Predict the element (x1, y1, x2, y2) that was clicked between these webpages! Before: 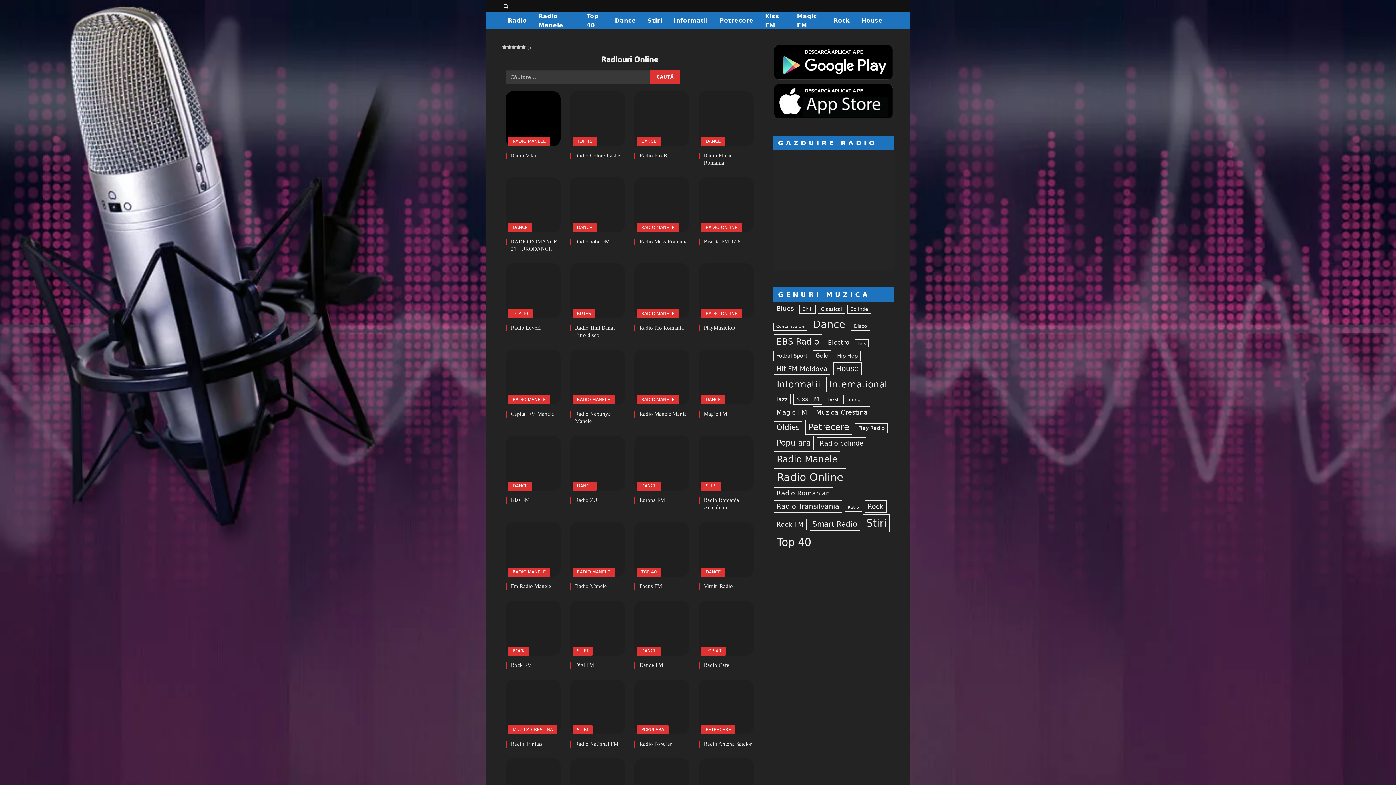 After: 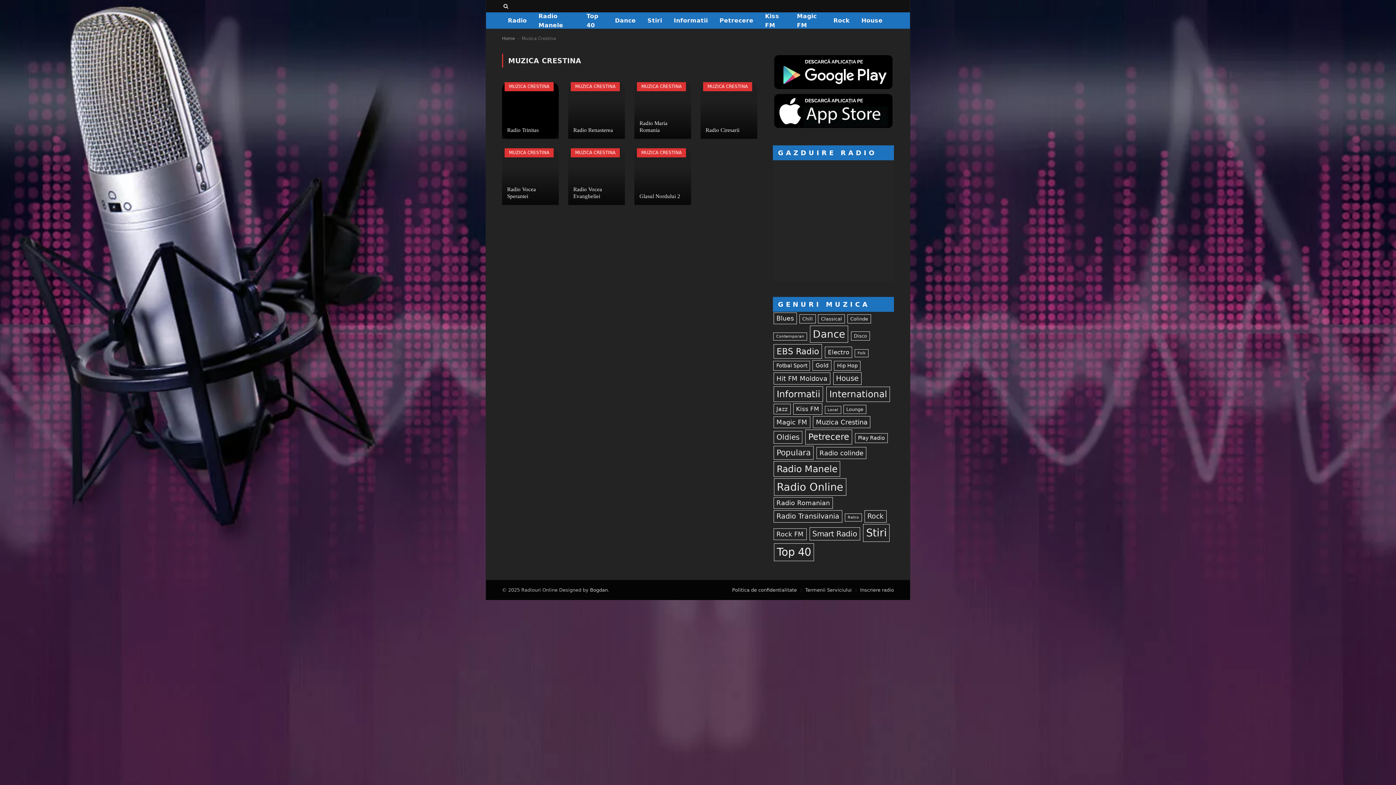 Action: label: Muzica Crestina (7 elemente) bbox: (813, 406, 870, 418)